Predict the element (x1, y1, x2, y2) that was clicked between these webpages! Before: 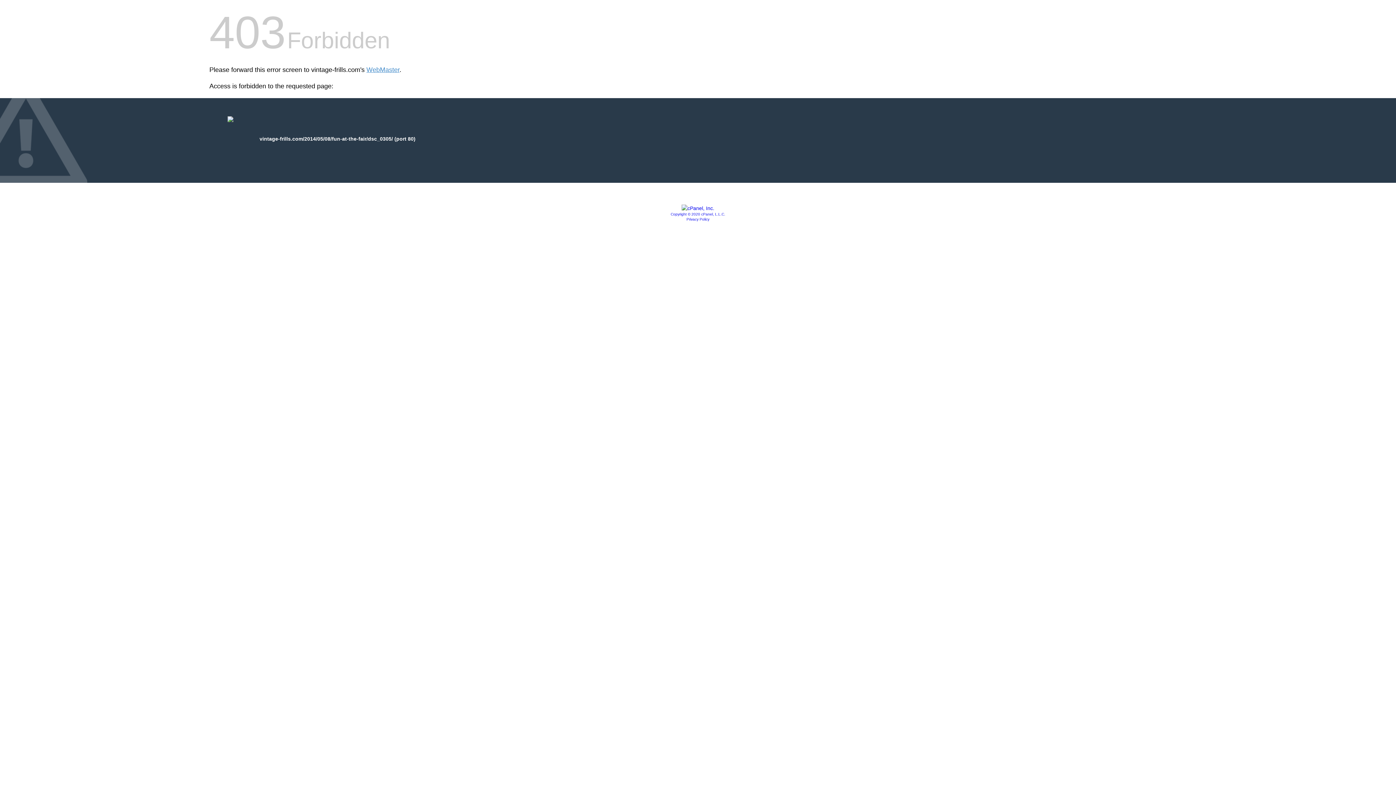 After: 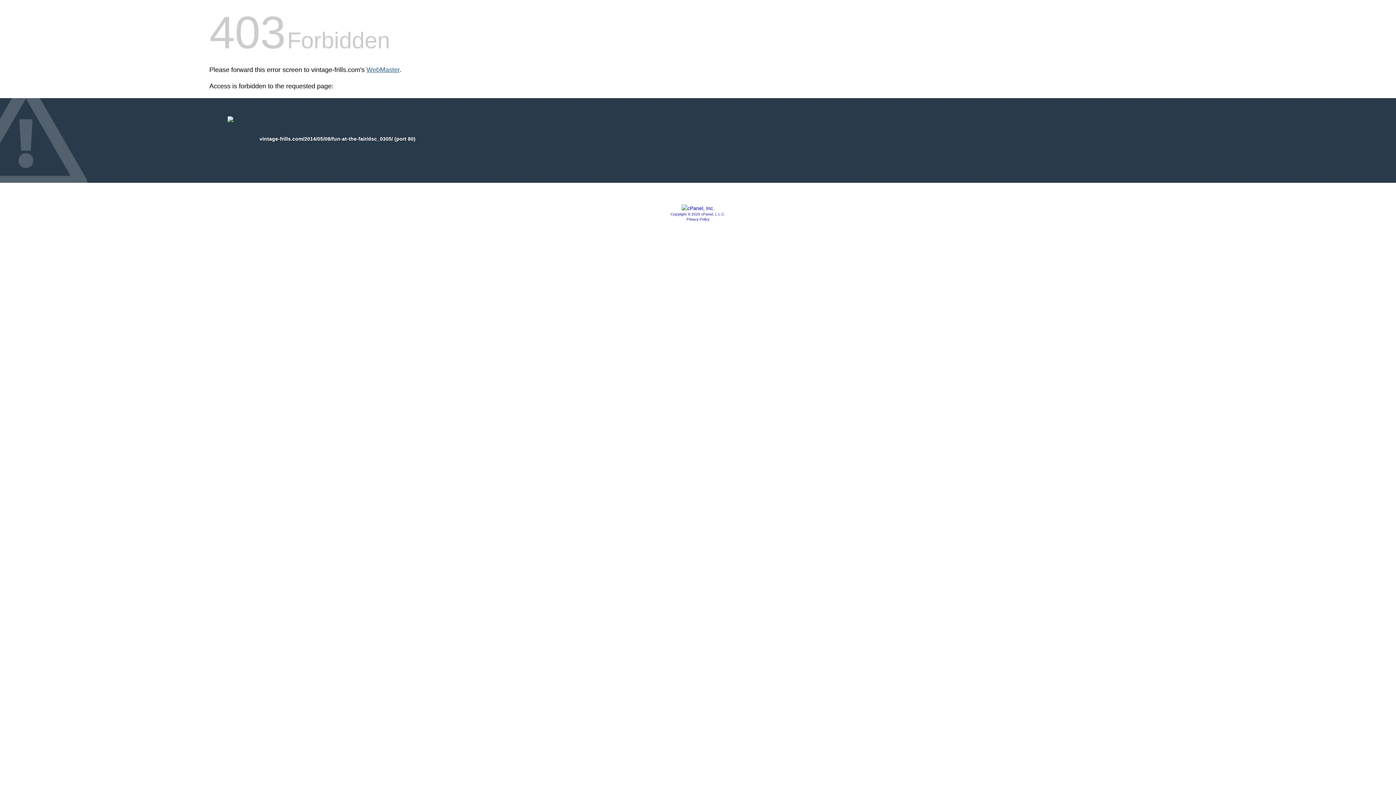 Action: label: WebMaster bbox: (366, 66, 399, 73)